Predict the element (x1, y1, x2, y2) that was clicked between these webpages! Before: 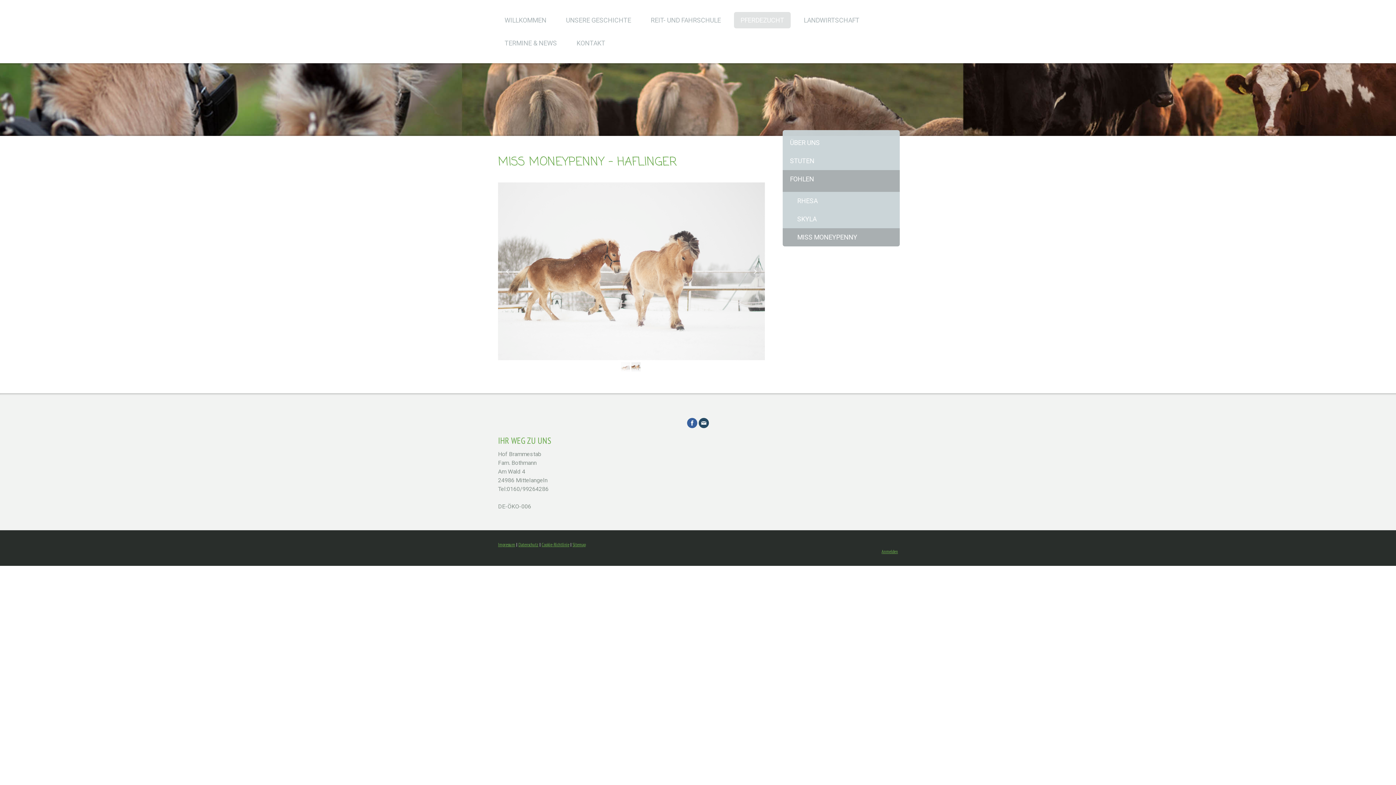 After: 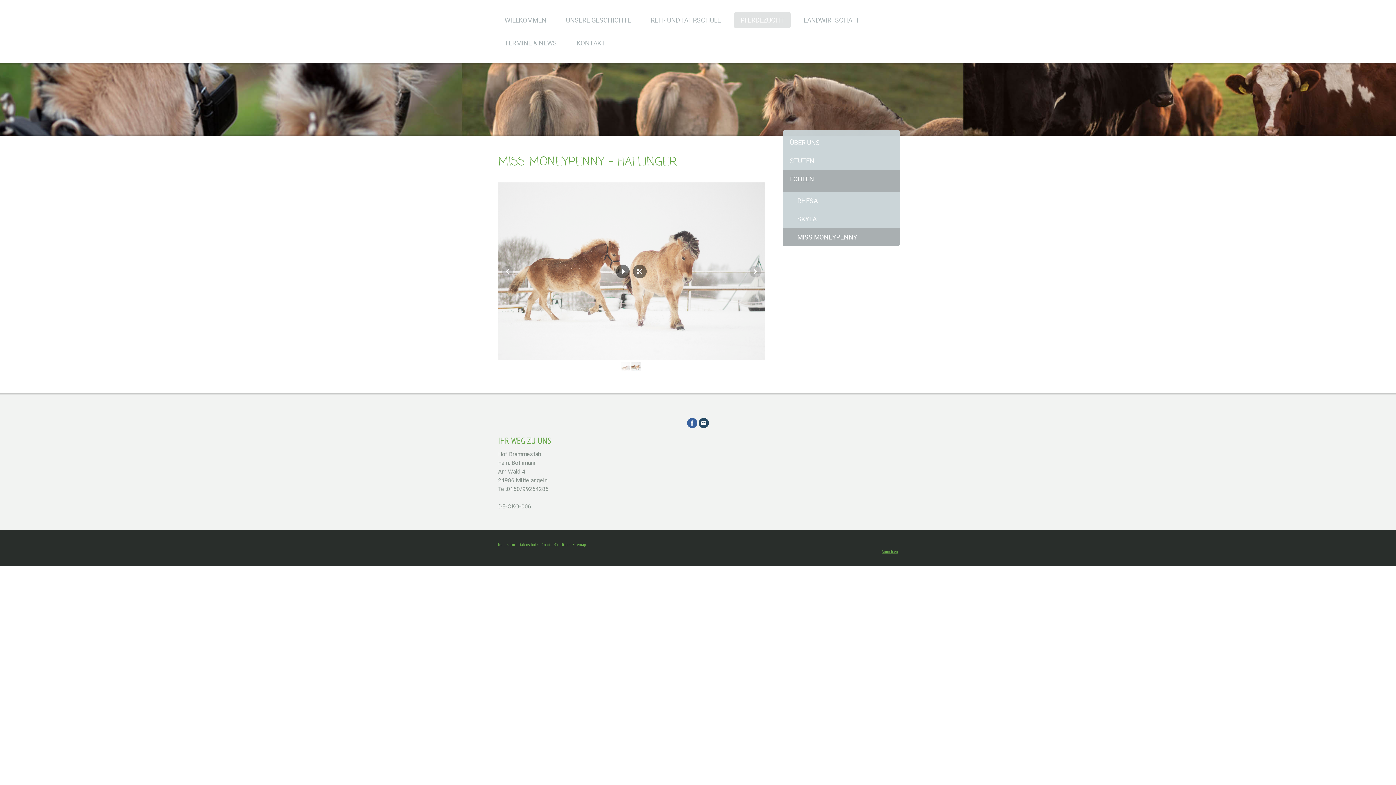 Action: bbox: (631, 362, 640, 371)